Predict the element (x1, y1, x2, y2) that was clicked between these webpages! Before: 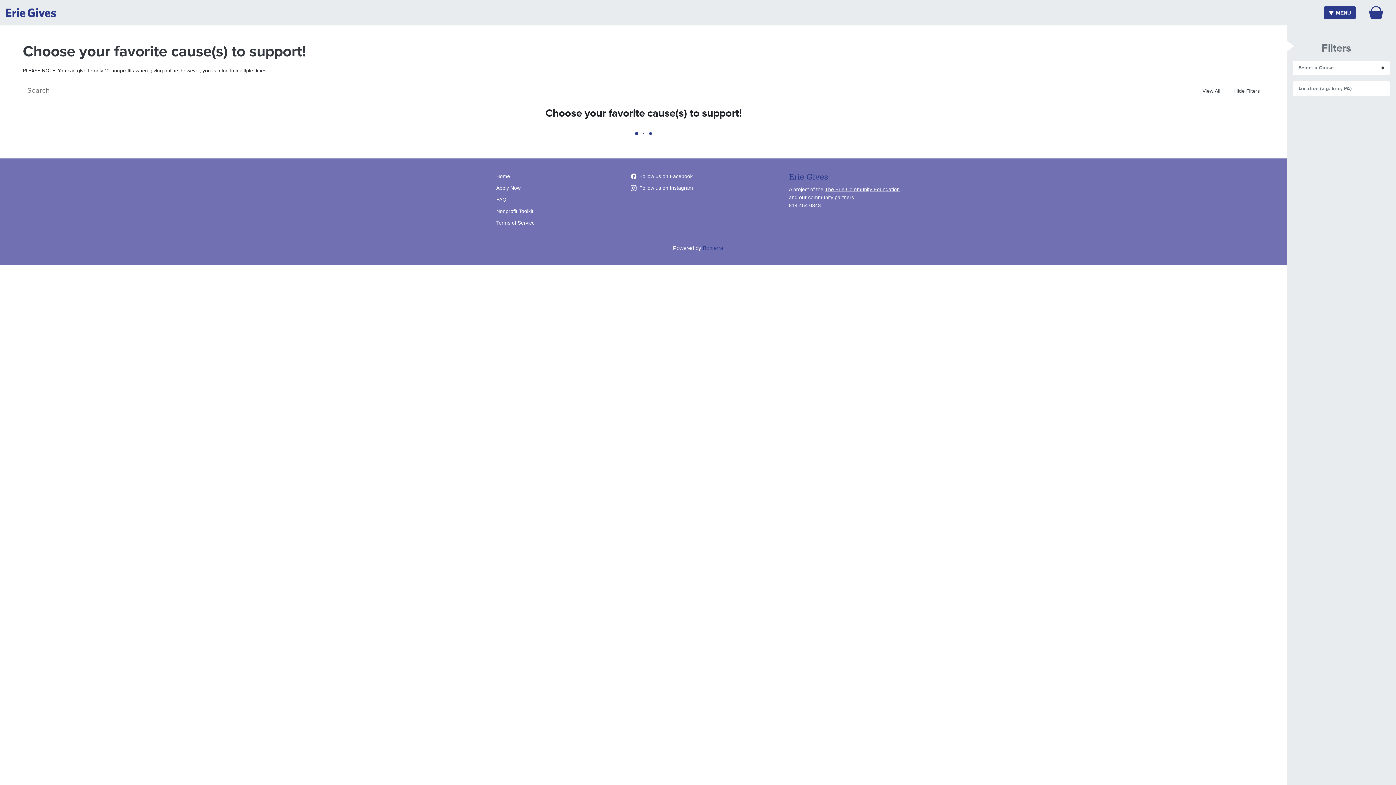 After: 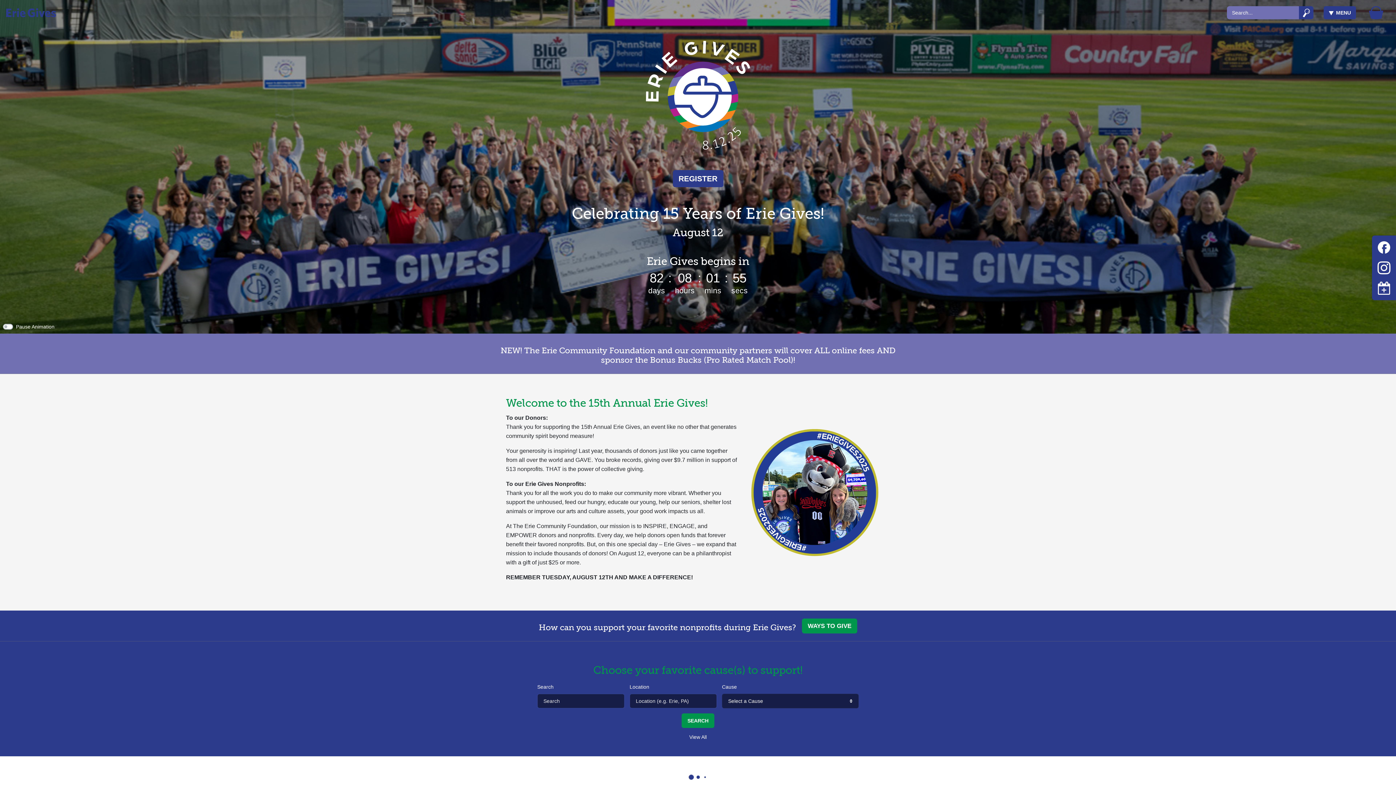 Action: bbox: (0, 0, 83, 25)